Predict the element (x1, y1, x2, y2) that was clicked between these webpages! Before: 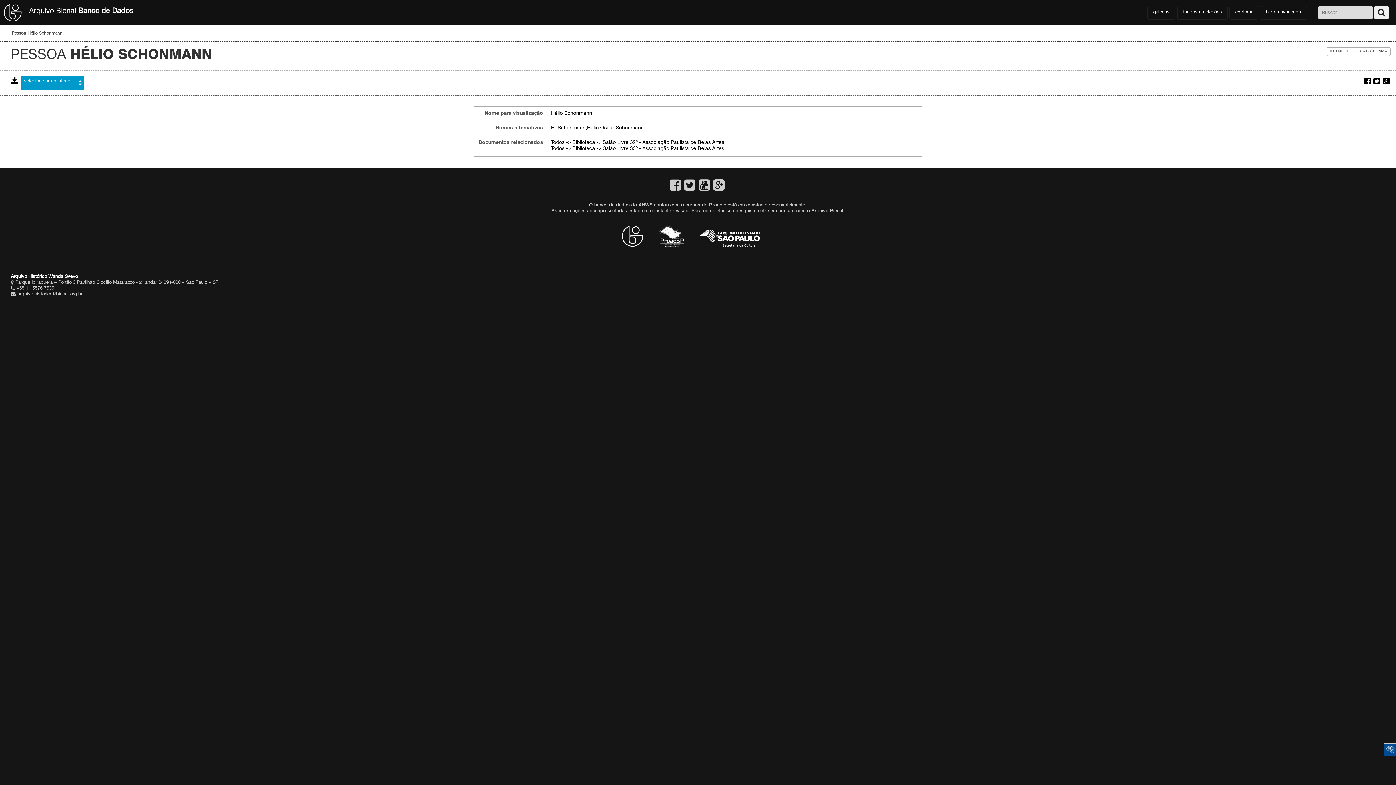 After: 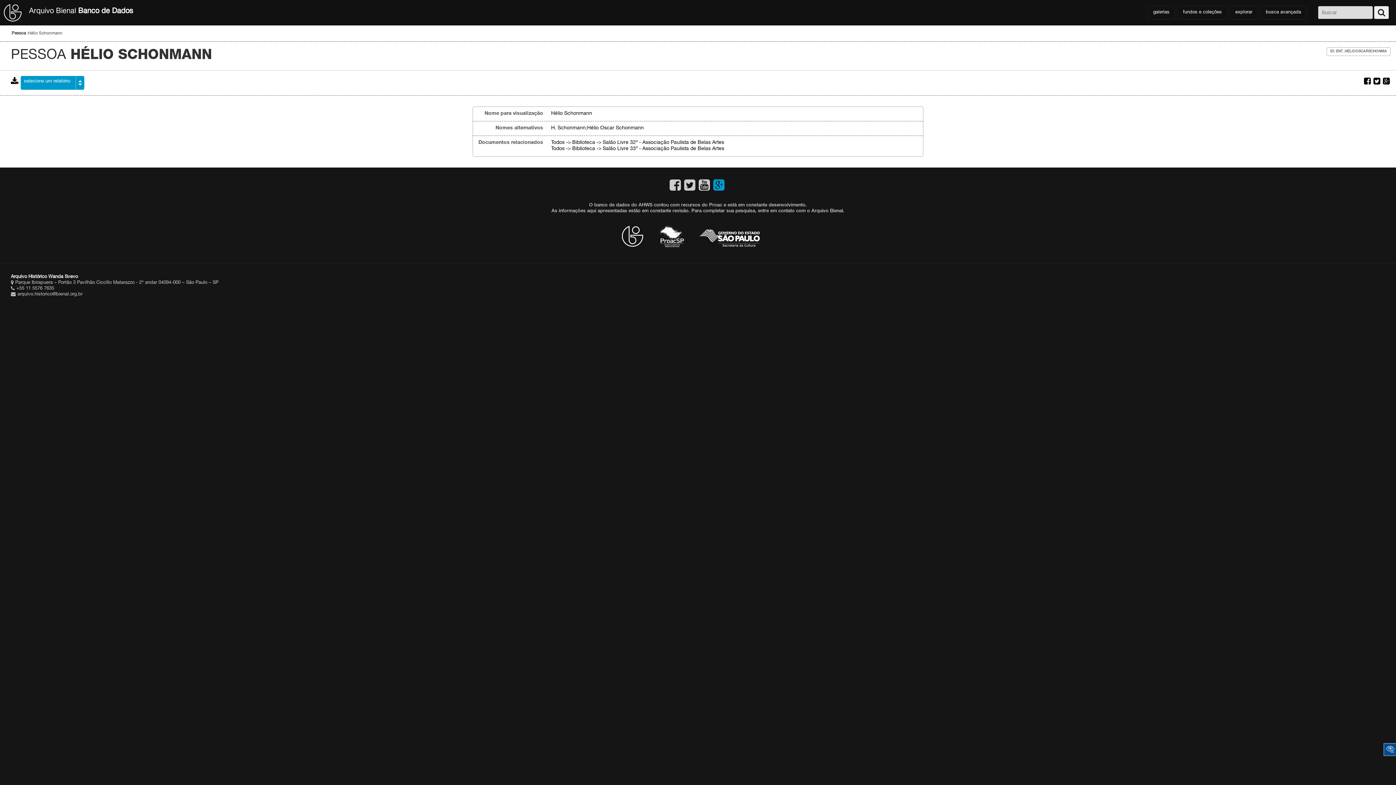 Action: bbox: (713, 178, 724, 193)